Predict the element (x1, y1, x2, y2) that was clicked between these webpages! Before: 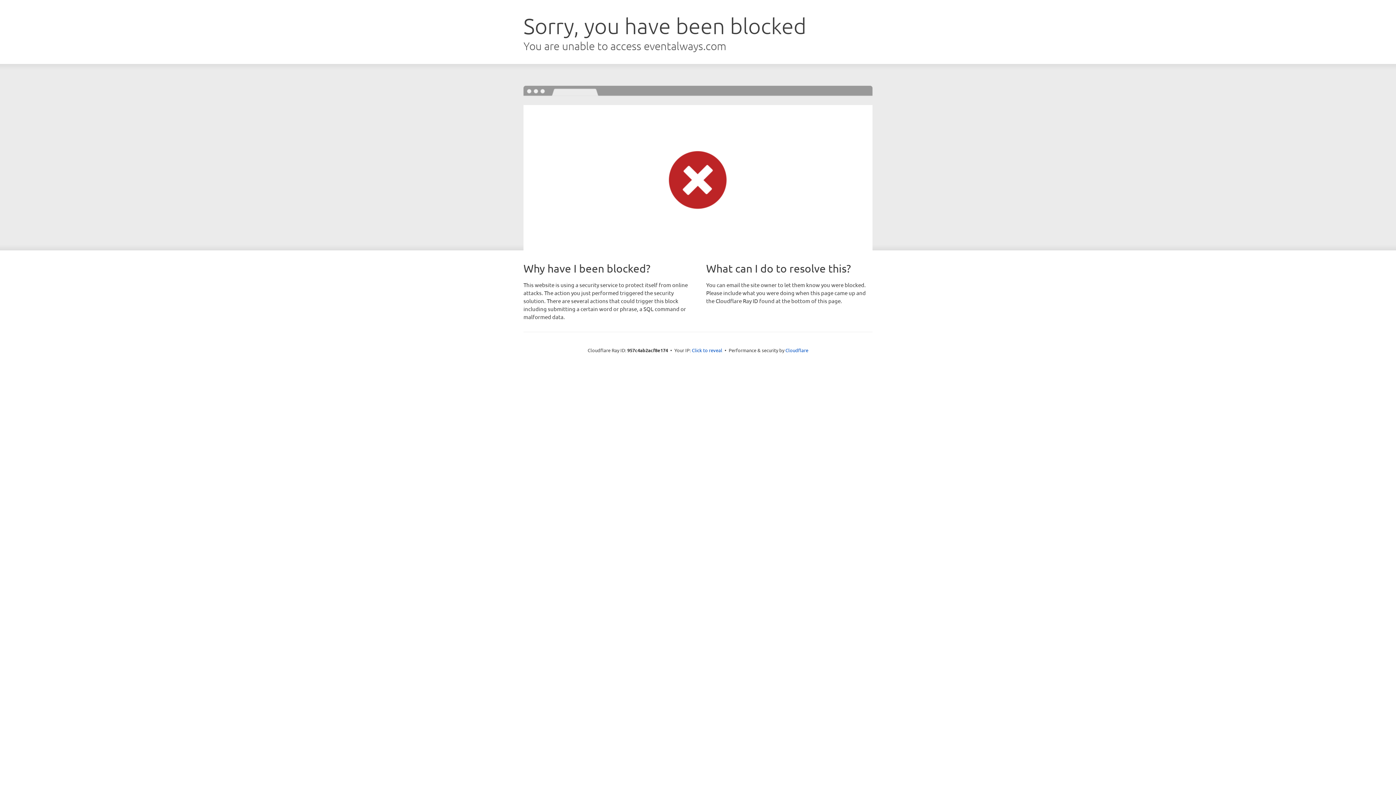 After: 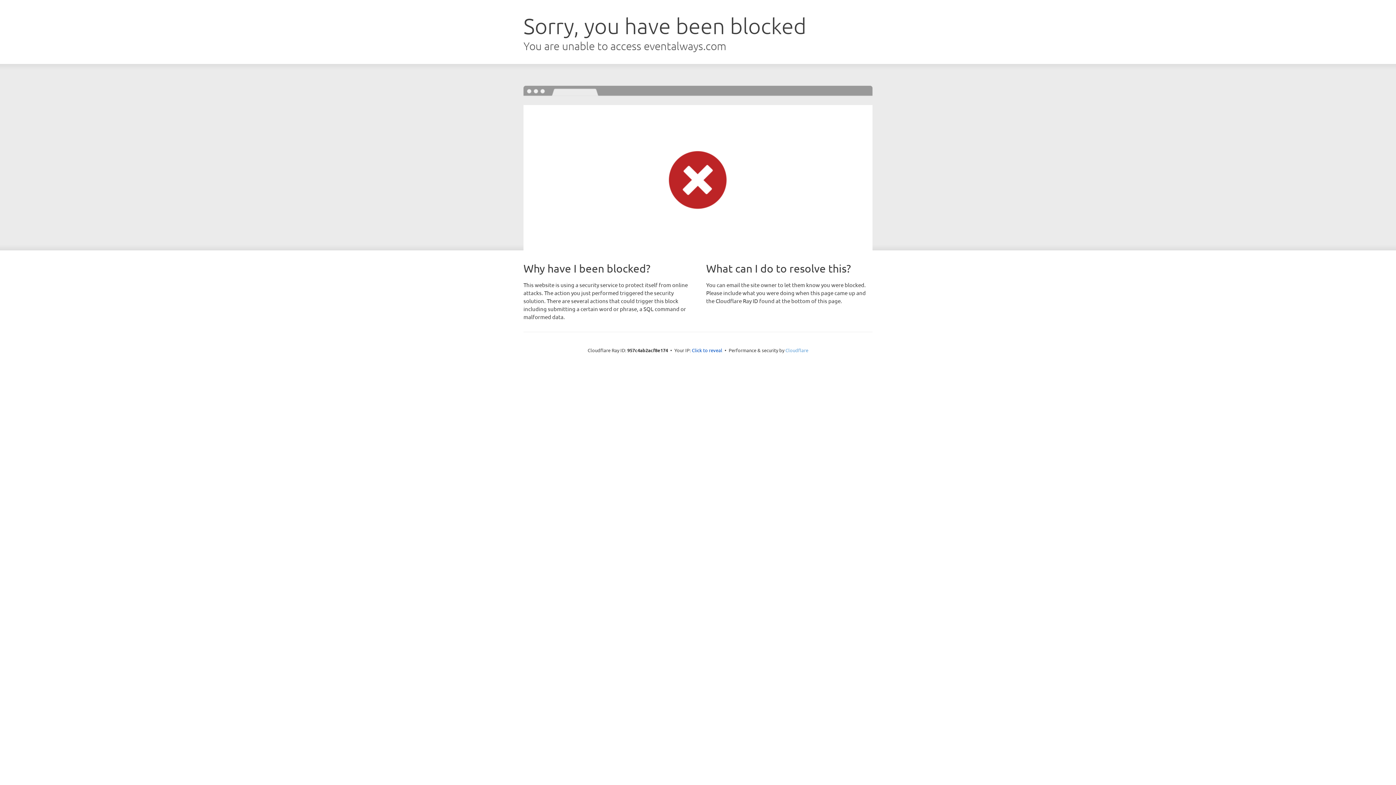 Action: bbox: (785, 347, 808, 353) label: Cloudflare